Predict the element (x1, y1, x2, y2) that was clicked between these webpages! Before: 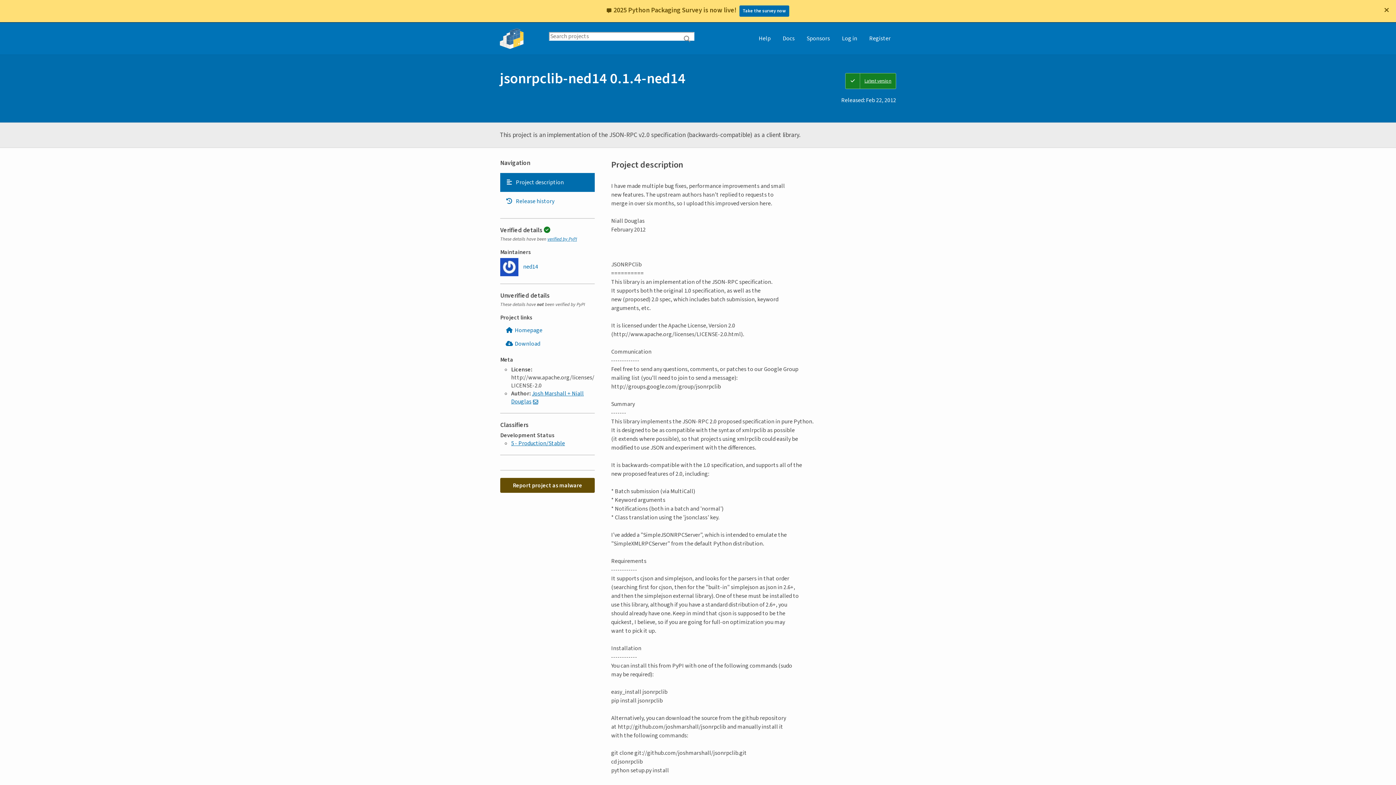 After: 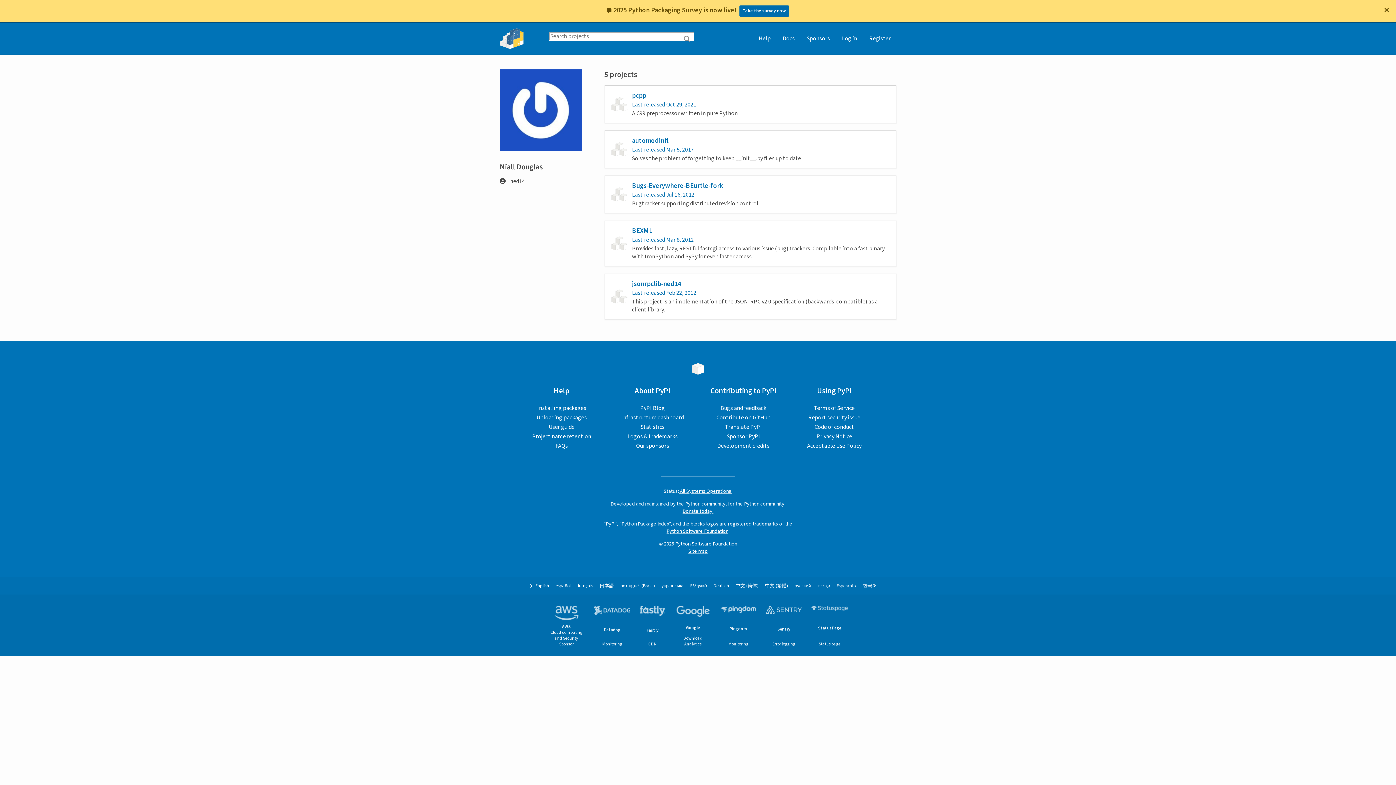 Action: label:  ned14 bbox: (500, 258, 538, 276)